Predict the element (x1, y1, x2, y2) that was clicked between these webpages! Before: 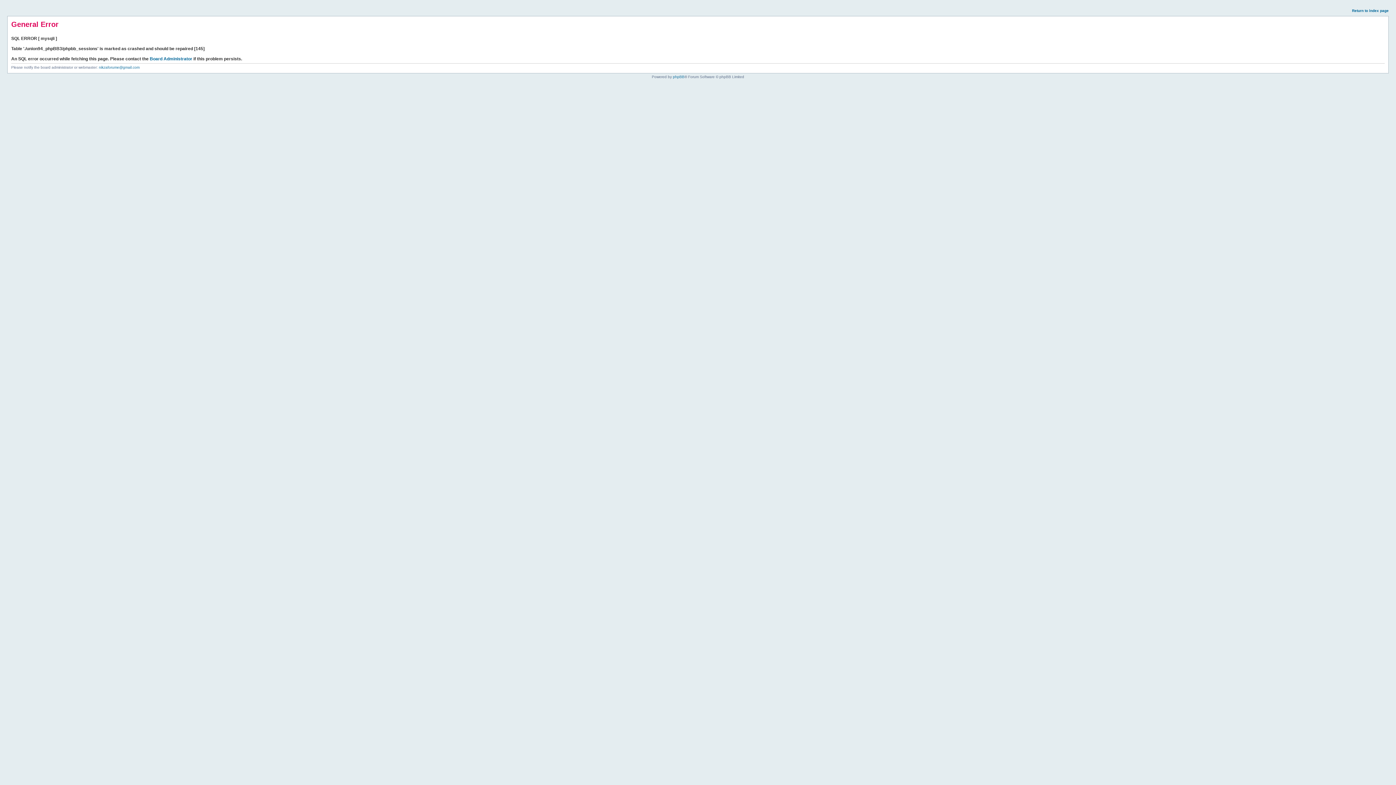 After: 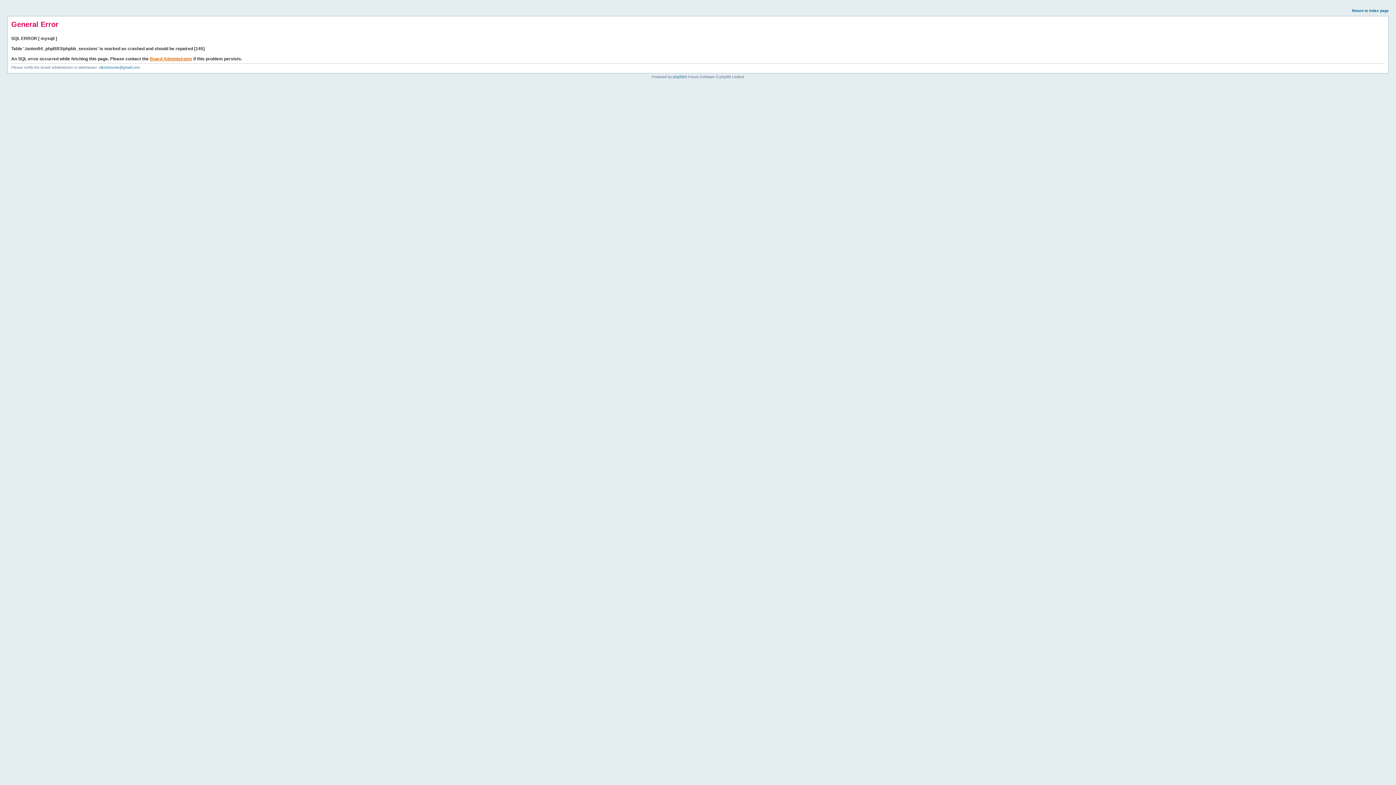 Action: label: Board Administrator bbox: (149, 56, 192, 61)